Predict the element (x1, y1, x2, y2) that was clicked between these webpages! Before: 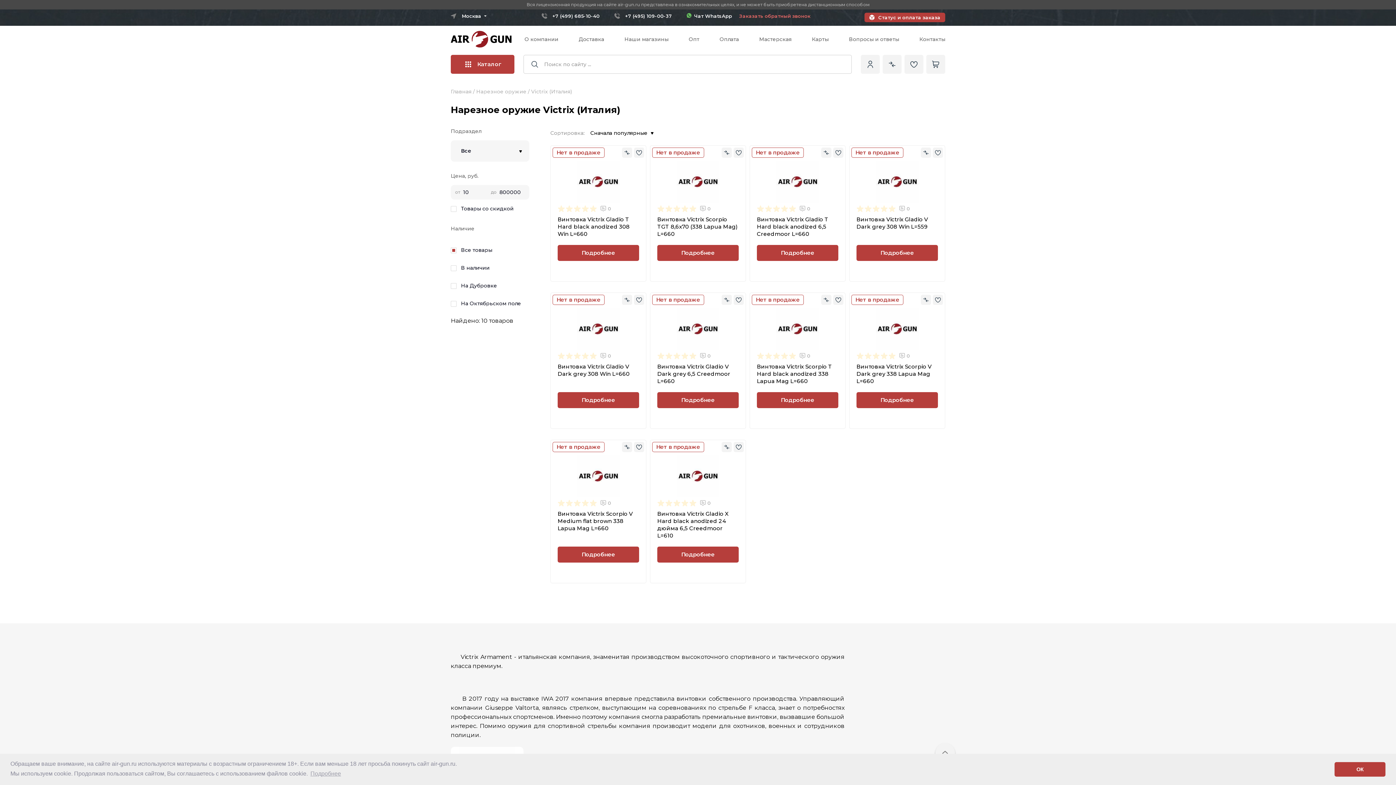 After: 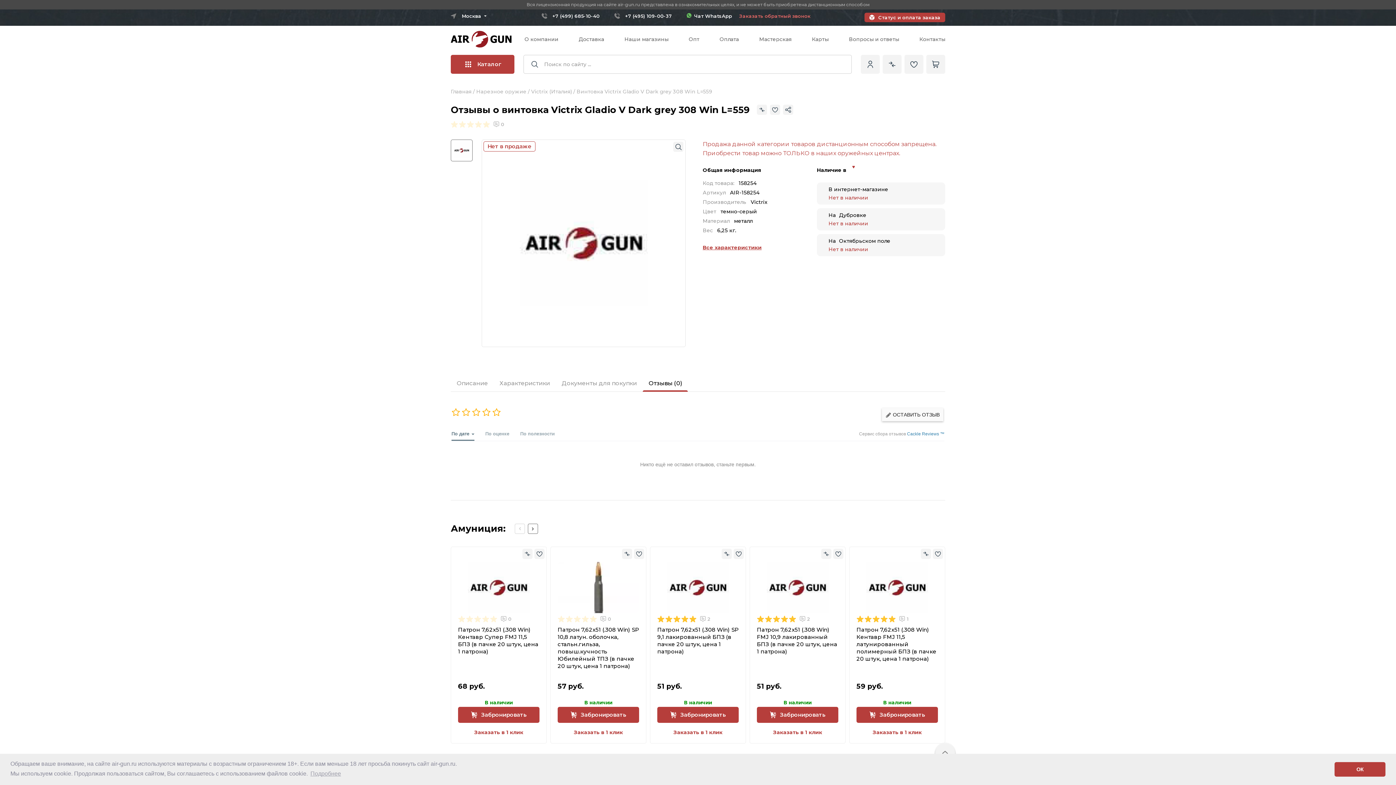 Action: bbox: (899, 205, 910, 211) label: 0